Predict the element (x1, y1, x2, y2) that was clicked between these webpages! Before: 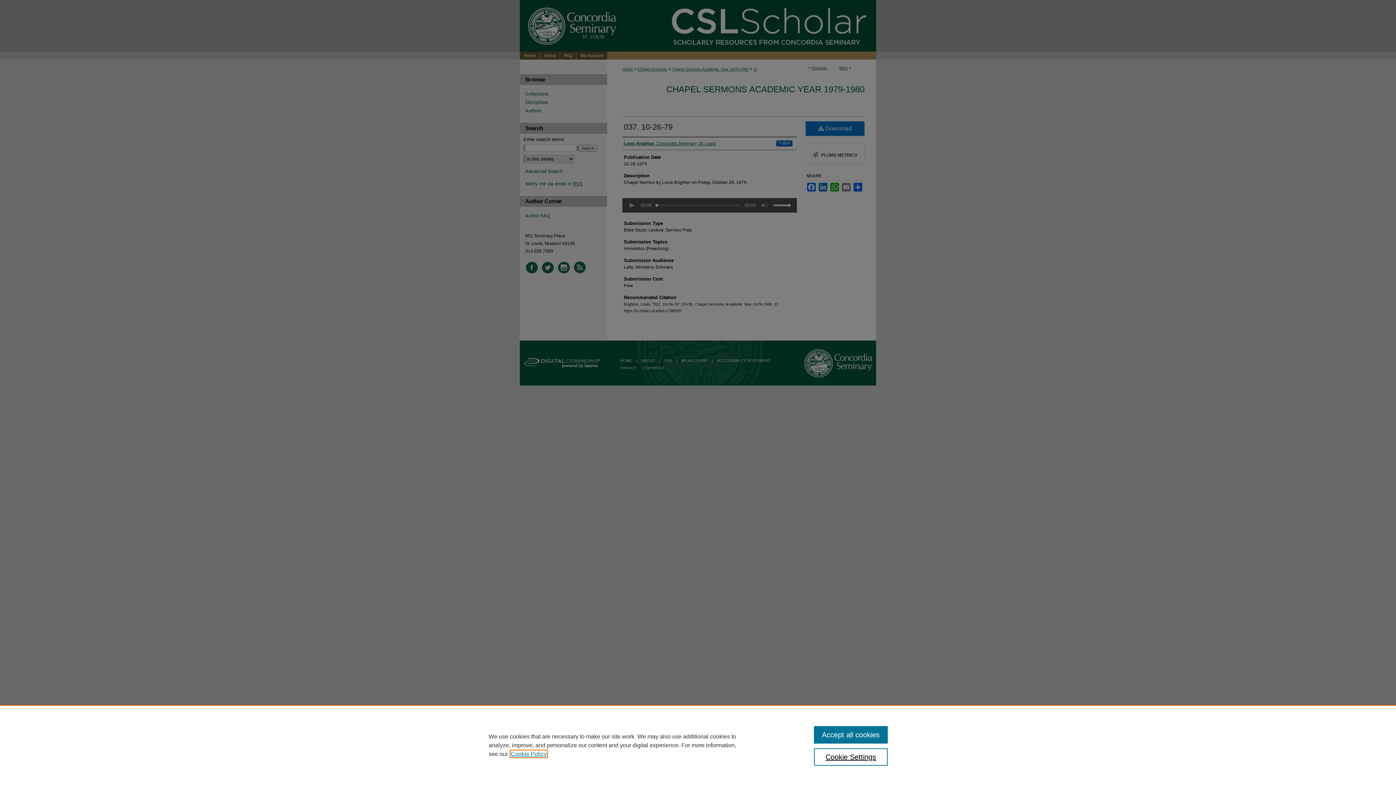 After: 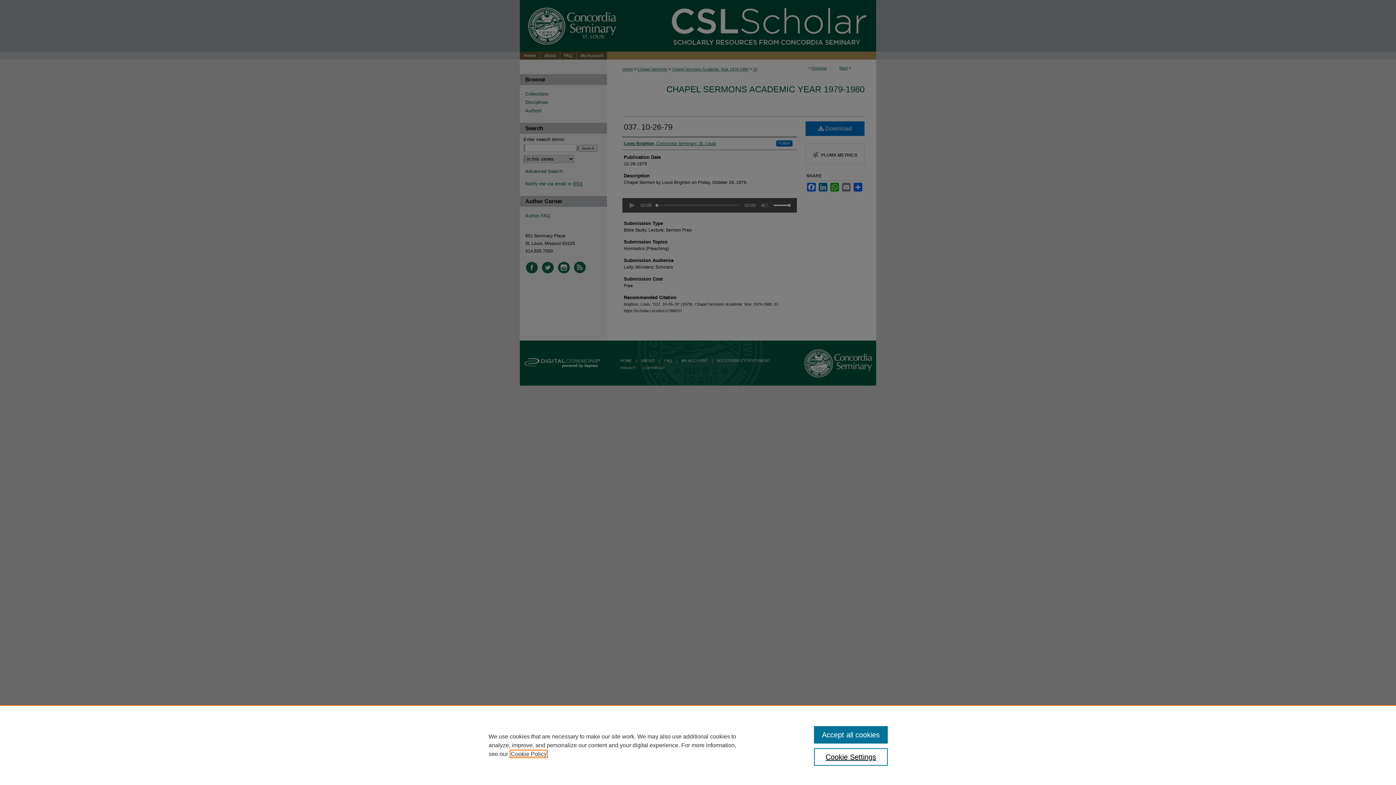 Action: bbox: (510, 751, 546, 757) label: , opens in a new tab